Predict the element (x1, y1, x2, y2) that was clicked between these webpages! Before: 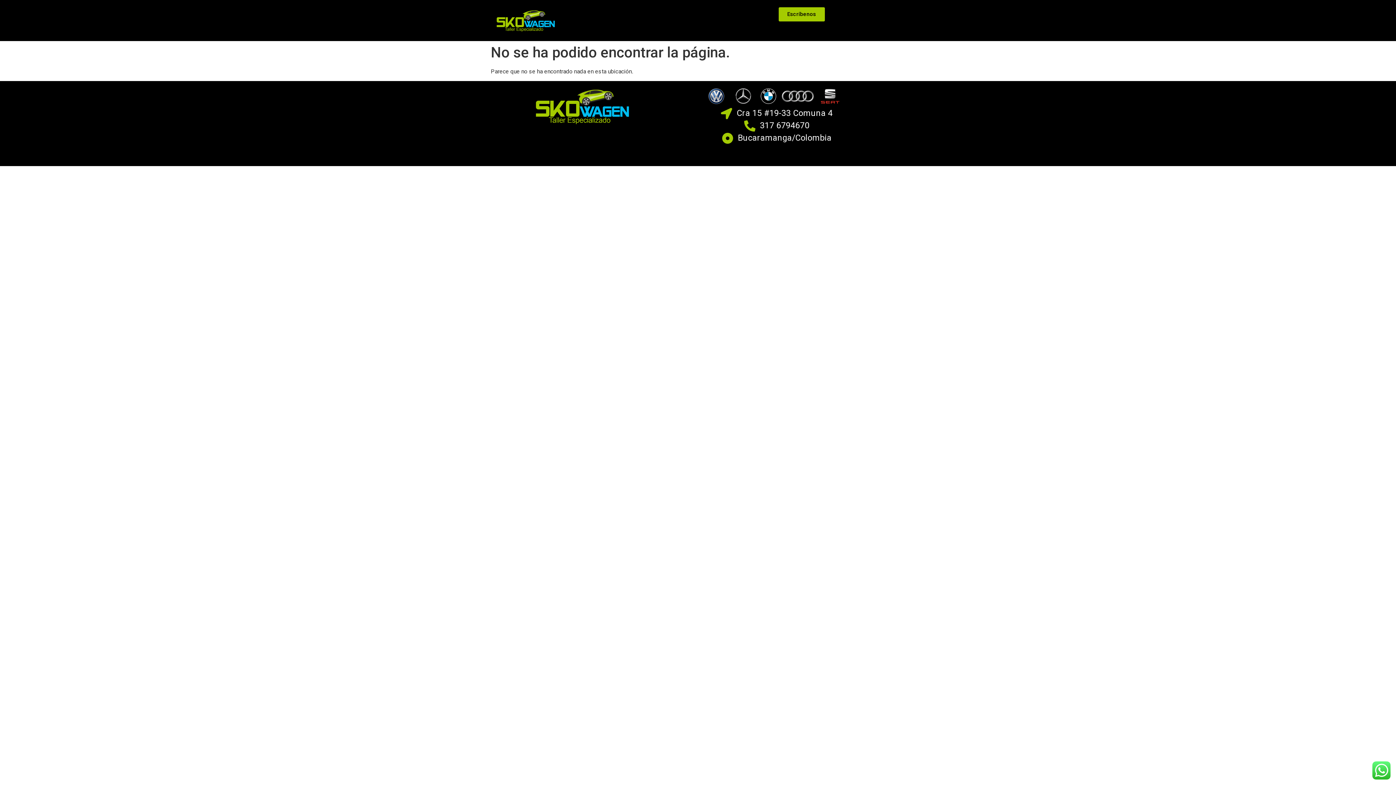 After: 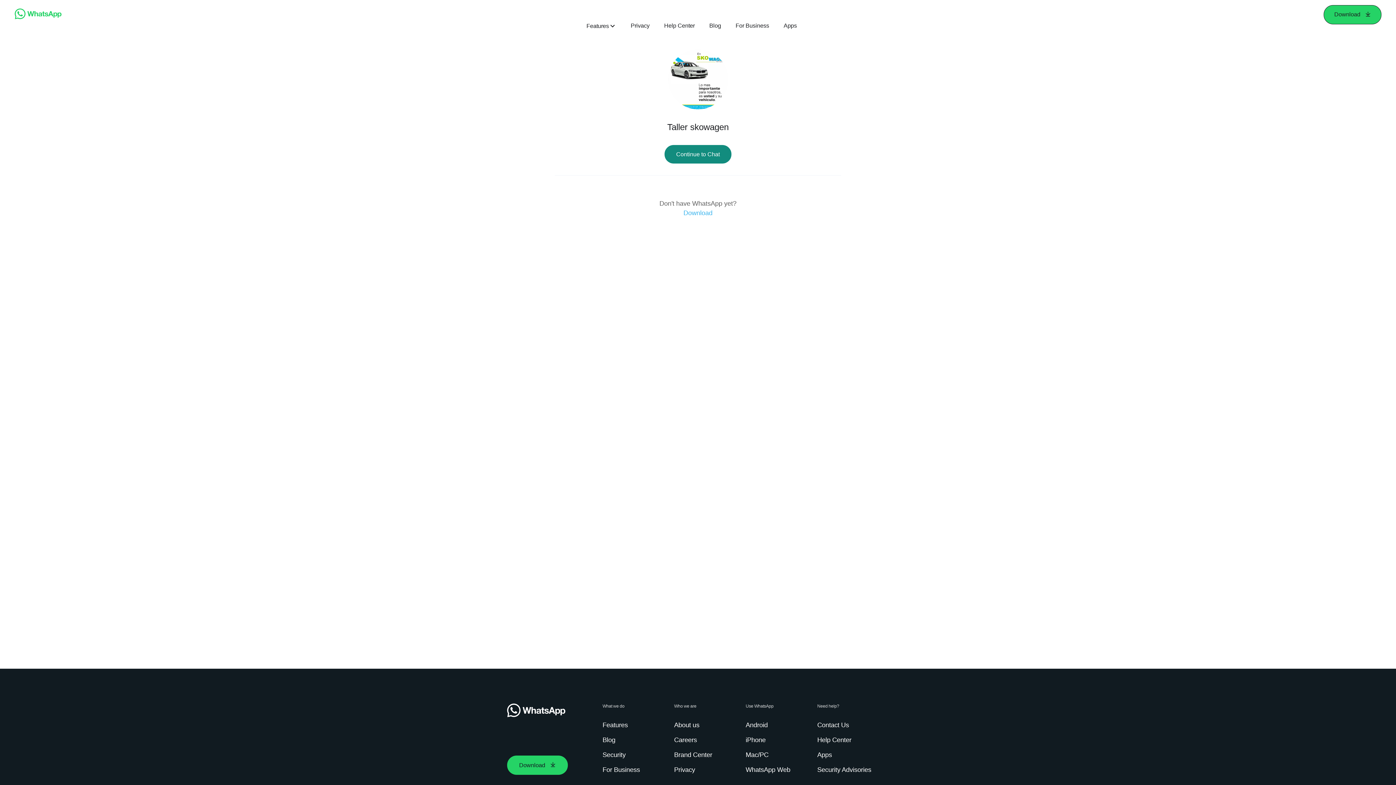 Action: label: Escríbenos bbox: (778, 7, 824, 21)